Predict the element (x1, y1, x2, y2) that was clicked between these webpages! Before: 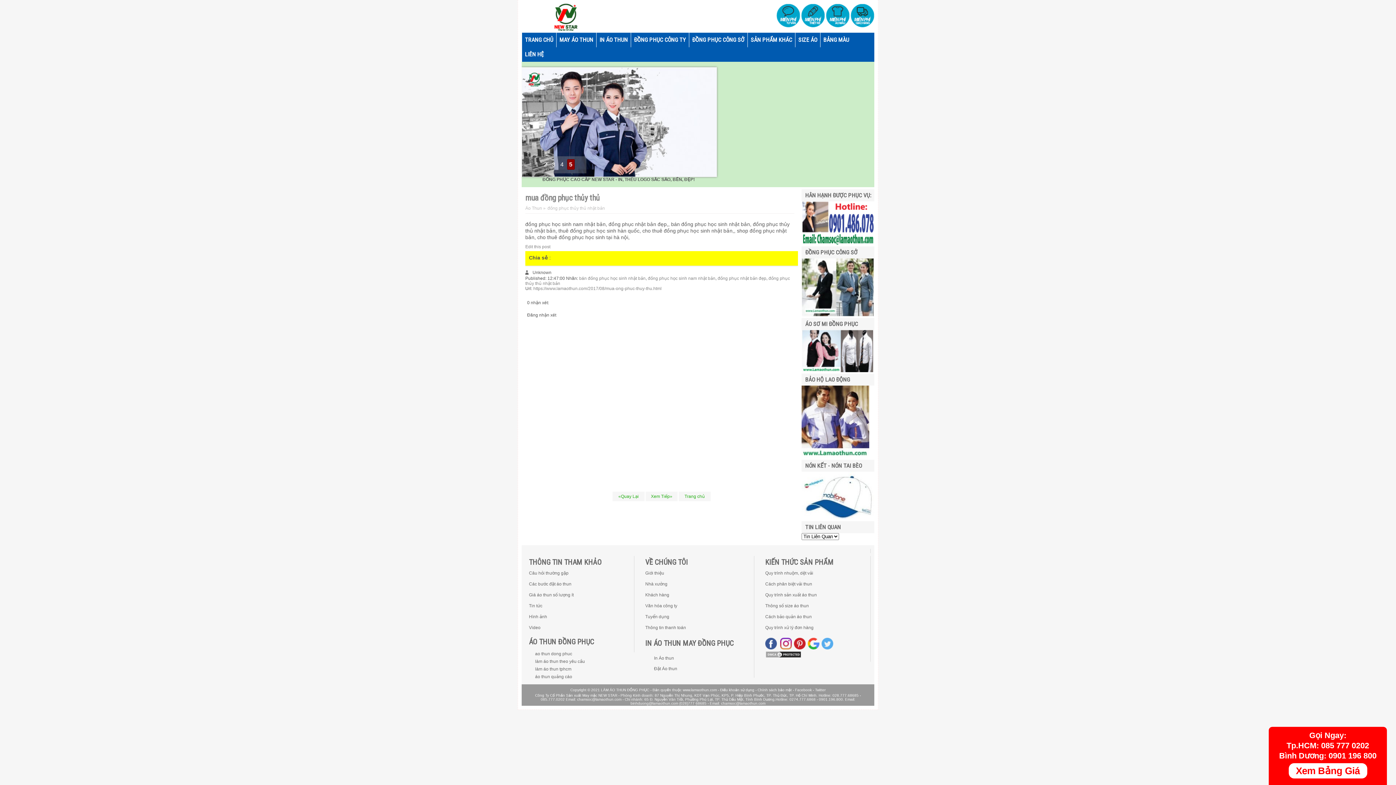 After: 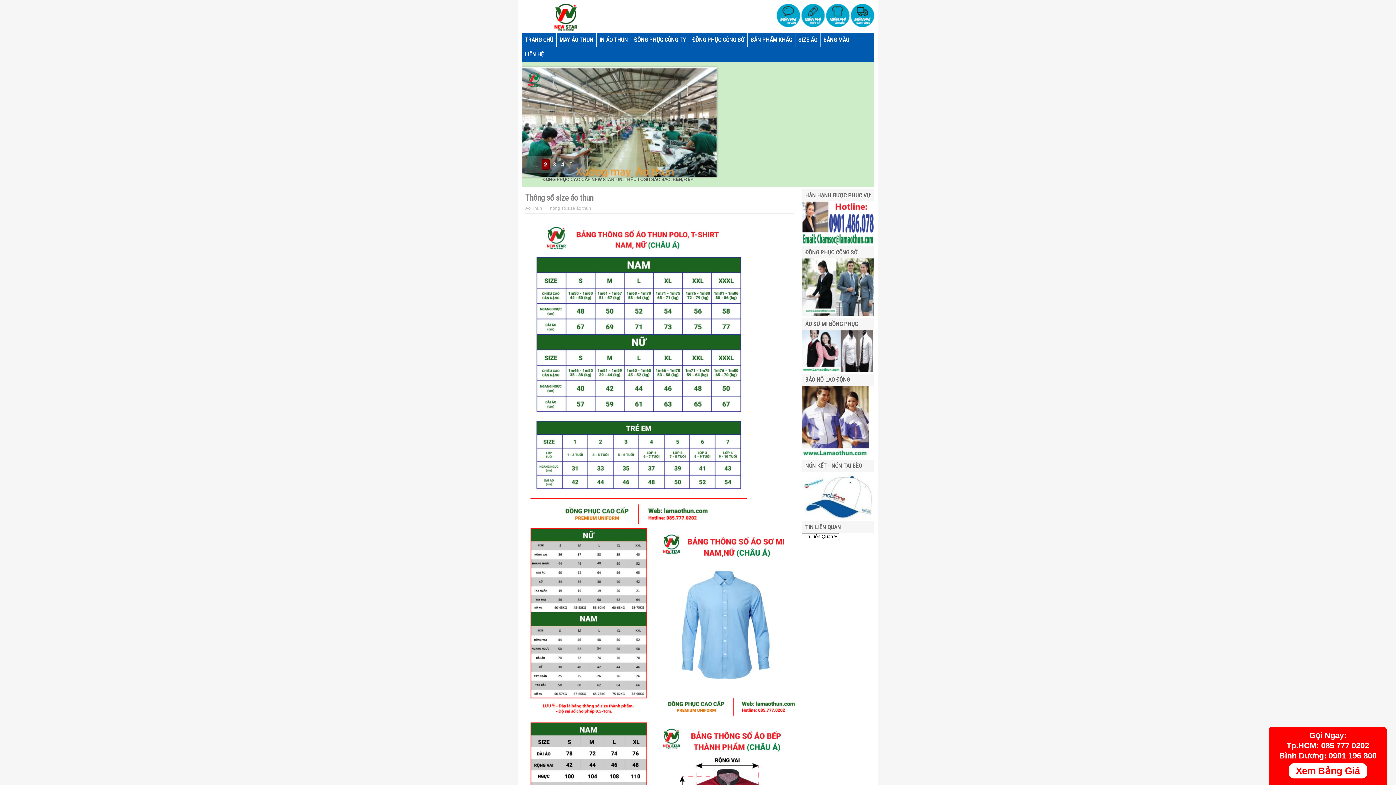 Action: label: SIZE ÁO bbox: (795, 32, 820, 47)